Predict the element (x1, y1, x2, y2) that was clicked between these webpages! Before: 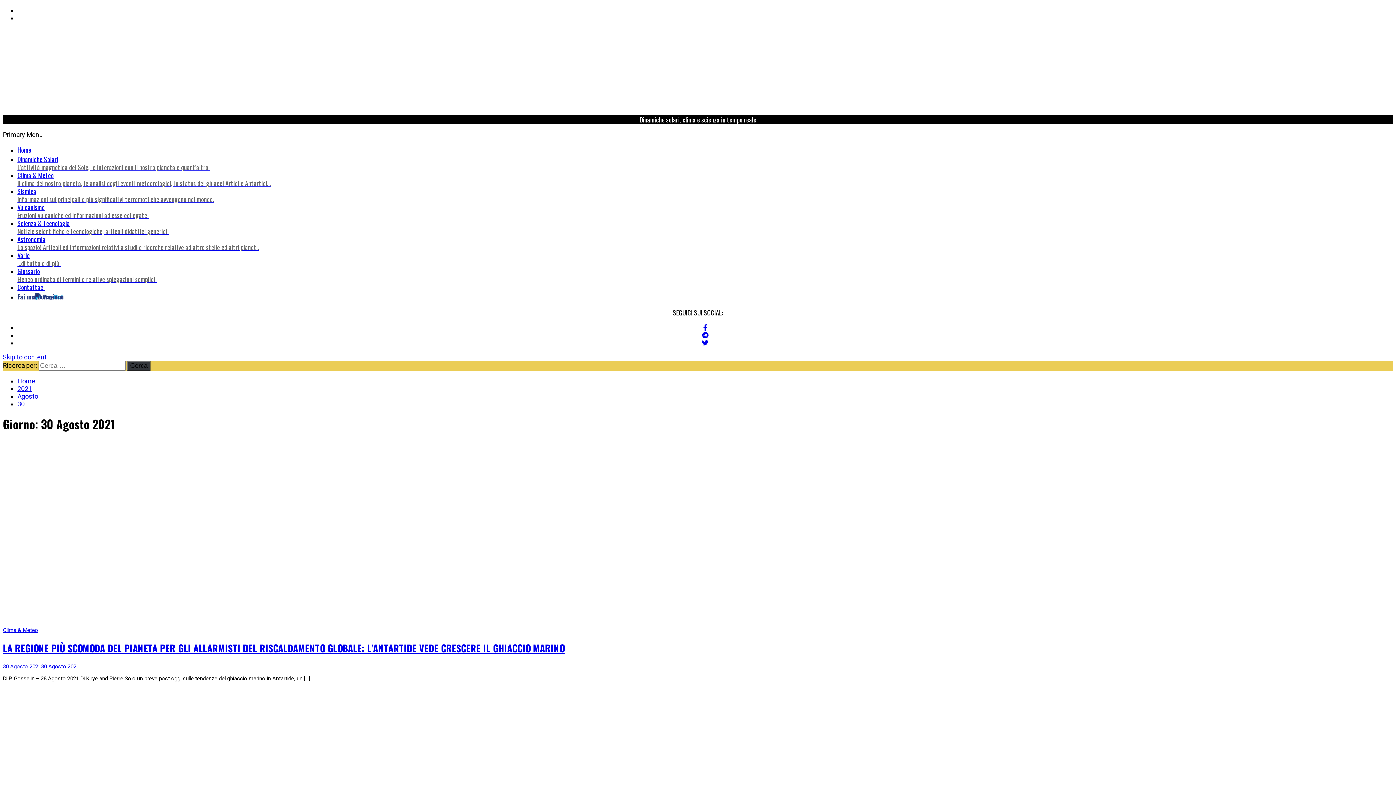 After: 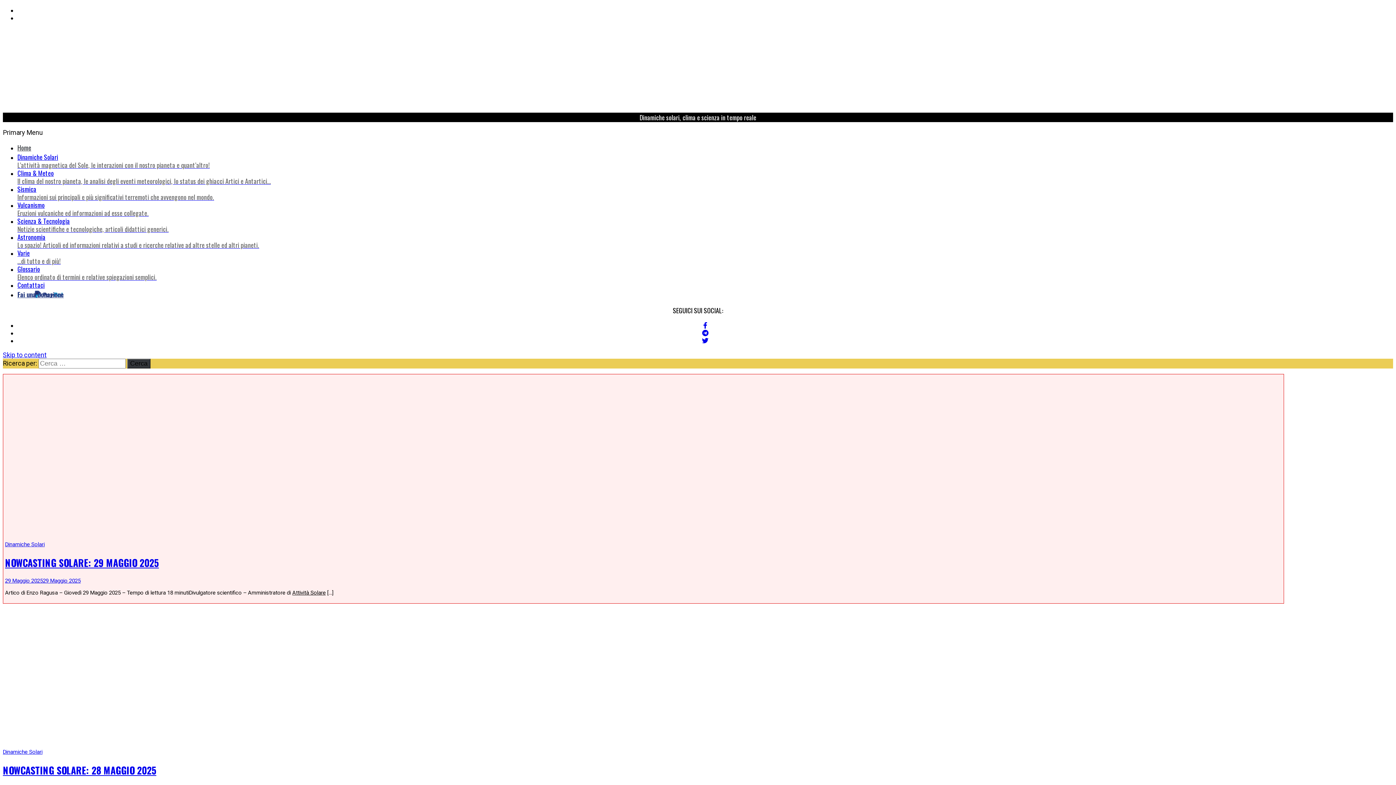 Action: label: Home bbox: (17, 145, 31, 154)